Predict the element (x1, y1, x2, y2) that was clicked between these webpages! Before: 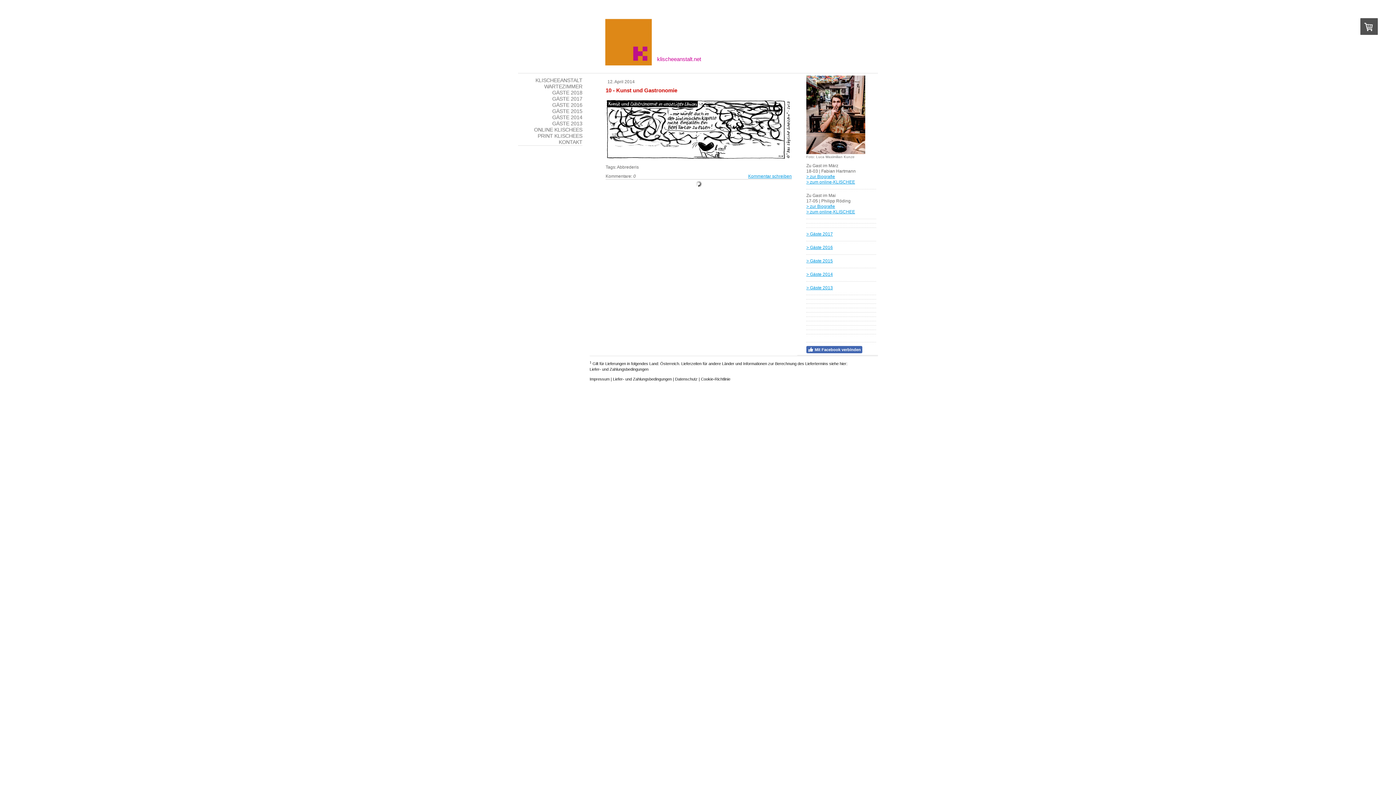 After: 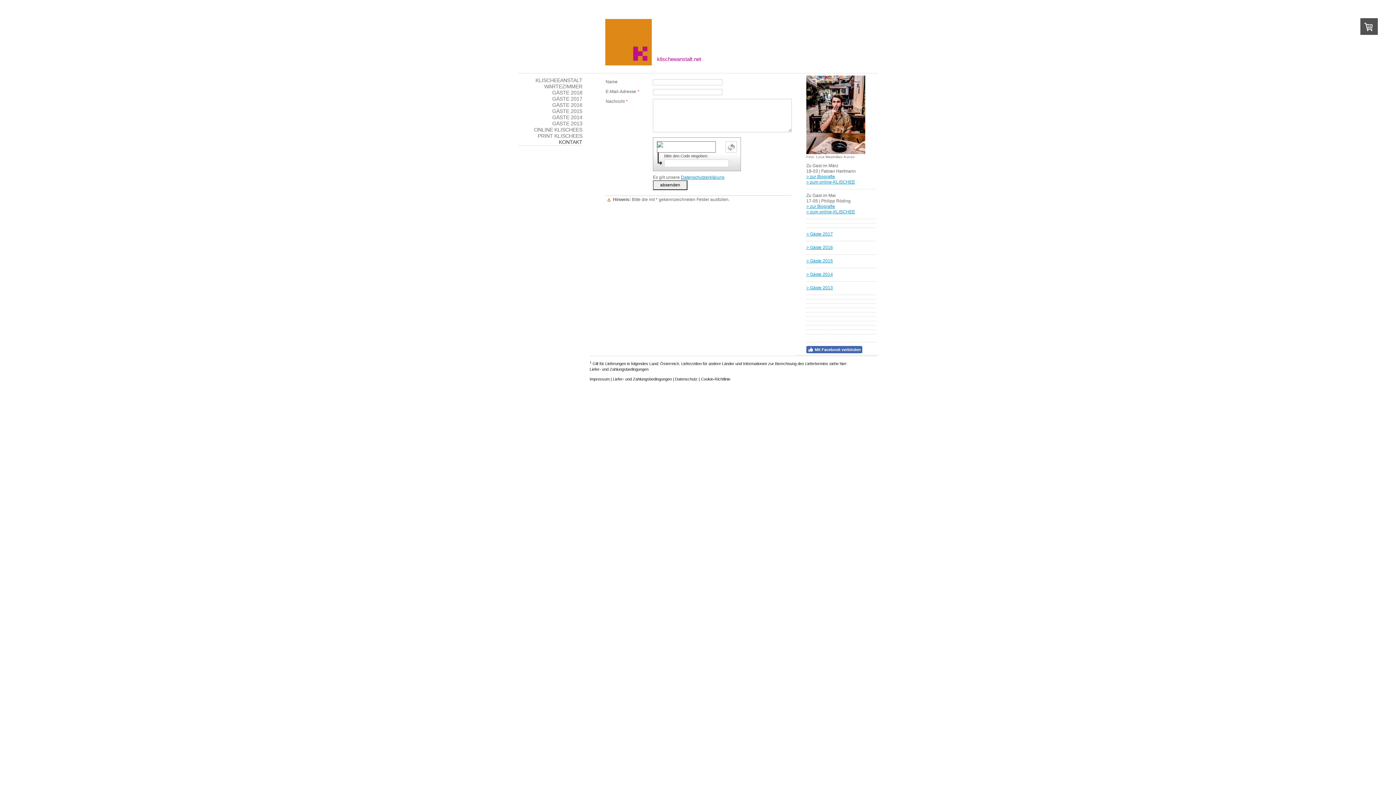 Action: bbox: (518, 139, 582, 145) label: KONTAKT